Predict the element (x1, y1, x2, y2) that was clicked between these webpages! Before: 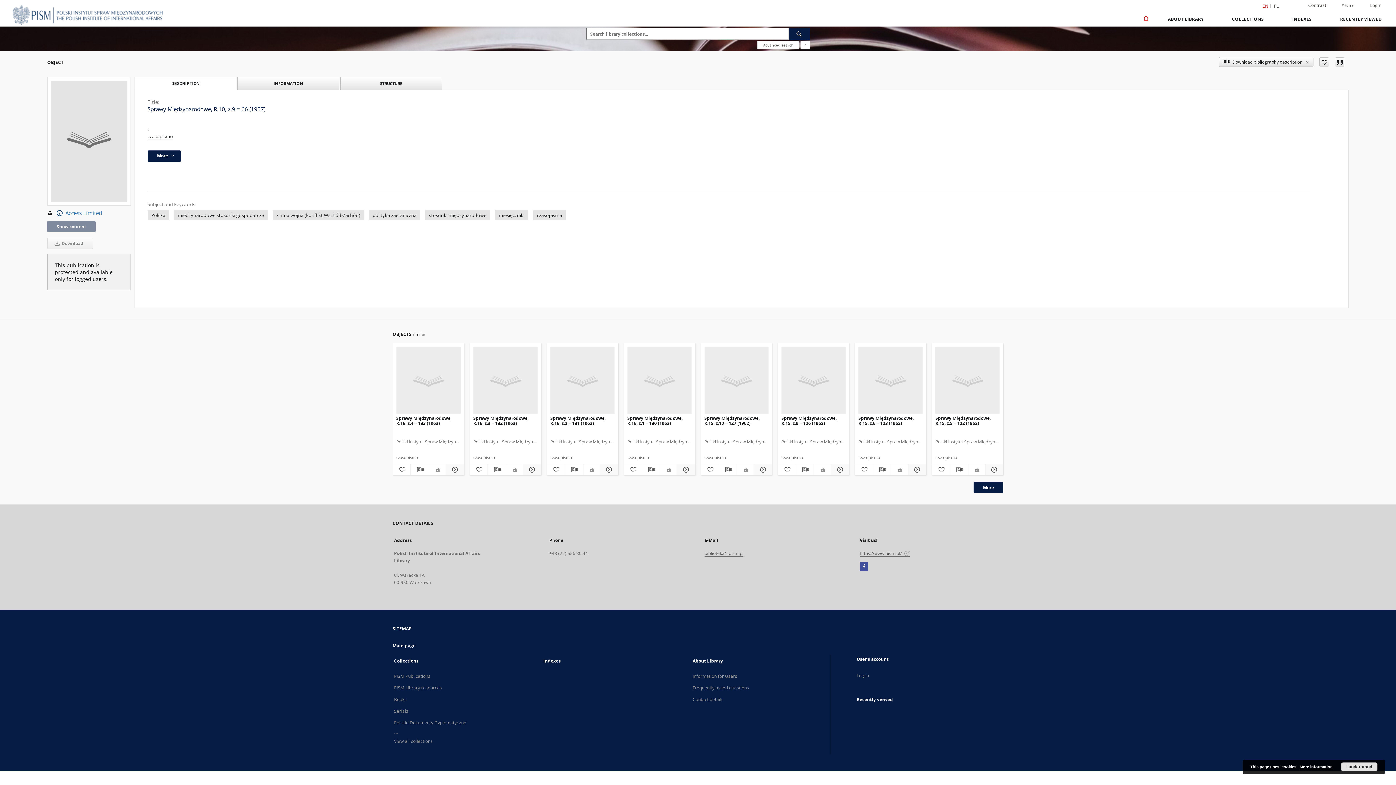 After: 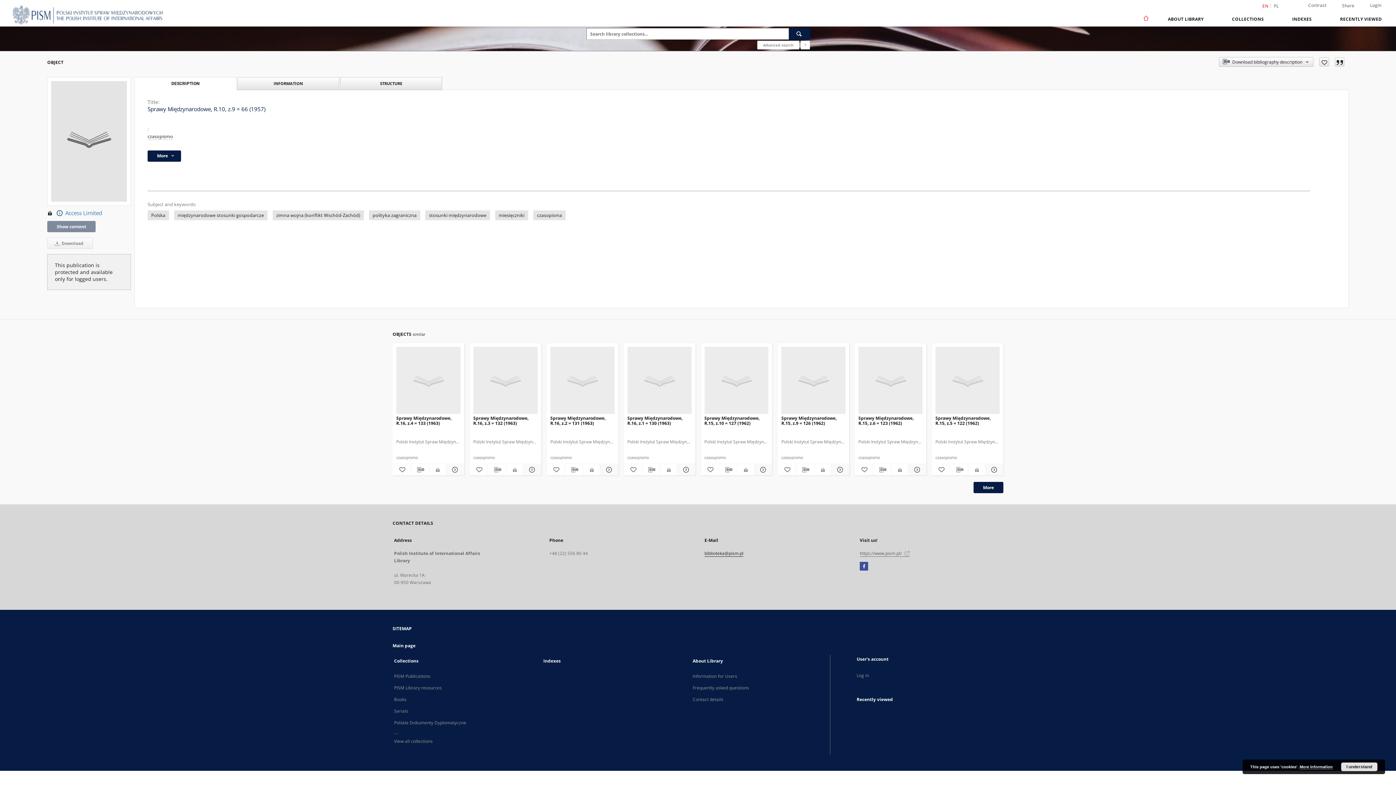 Action: bbox: (704, 550, 743, 557) label: biblioteka@pism.pl